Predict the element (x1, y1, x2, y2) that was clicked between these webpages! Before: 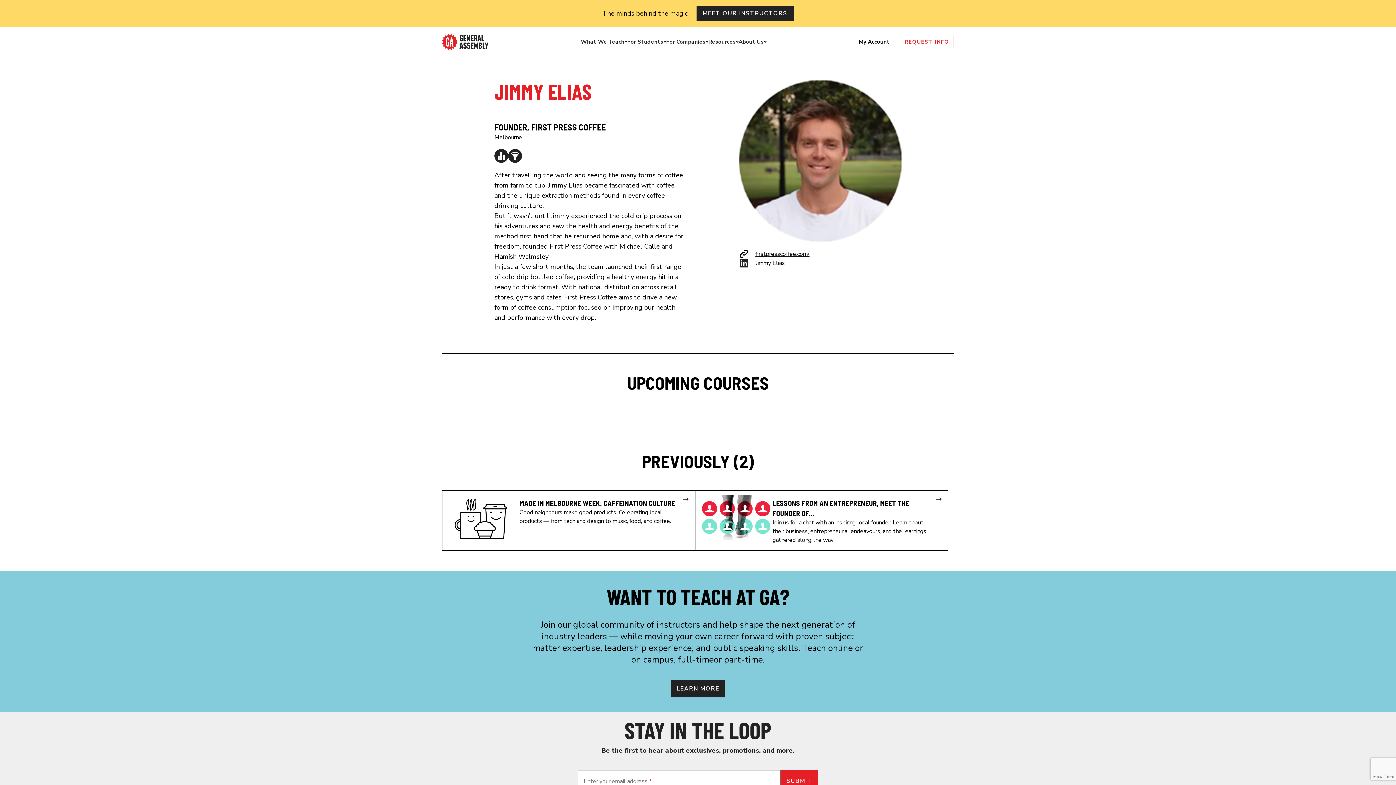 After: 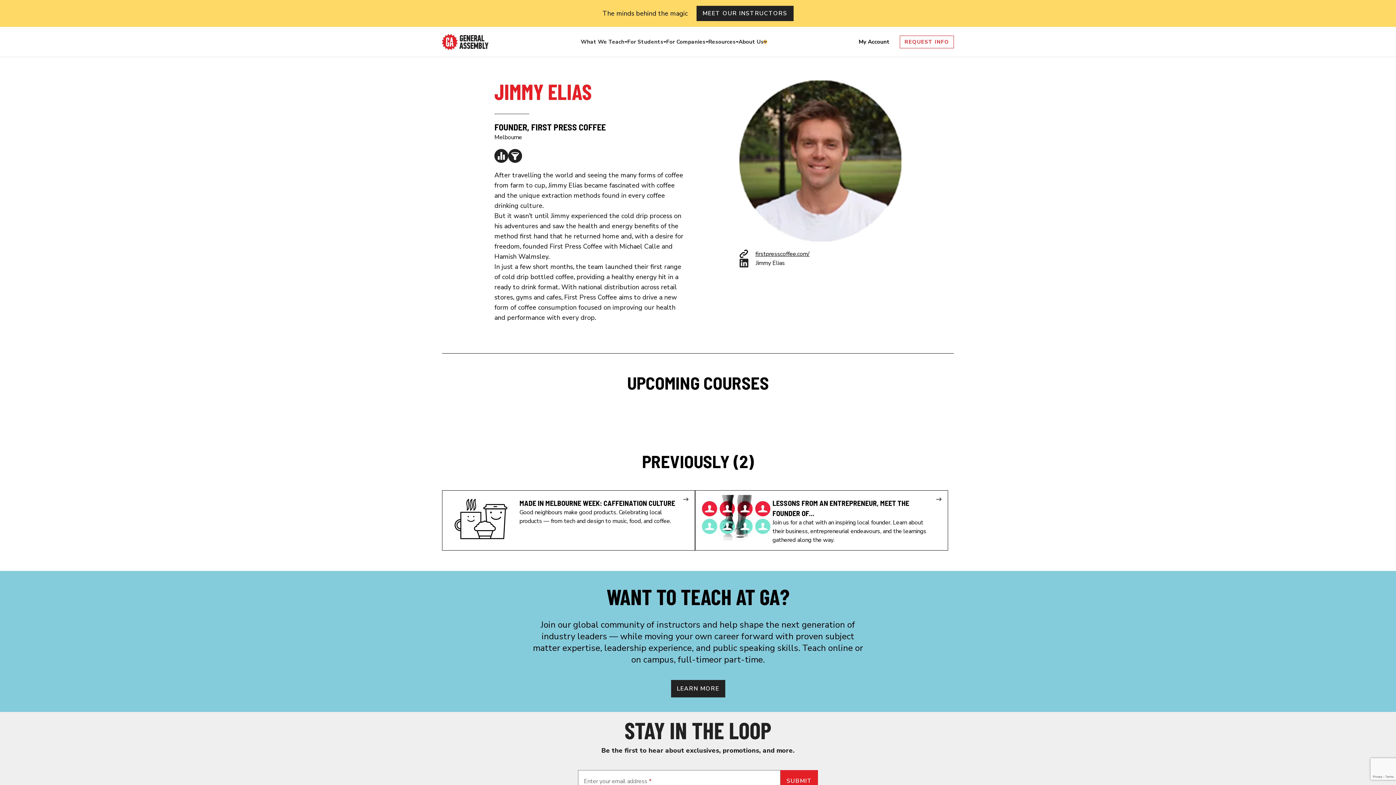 Action: label: Toggle menu bbox: (763, 40, 766, 43)